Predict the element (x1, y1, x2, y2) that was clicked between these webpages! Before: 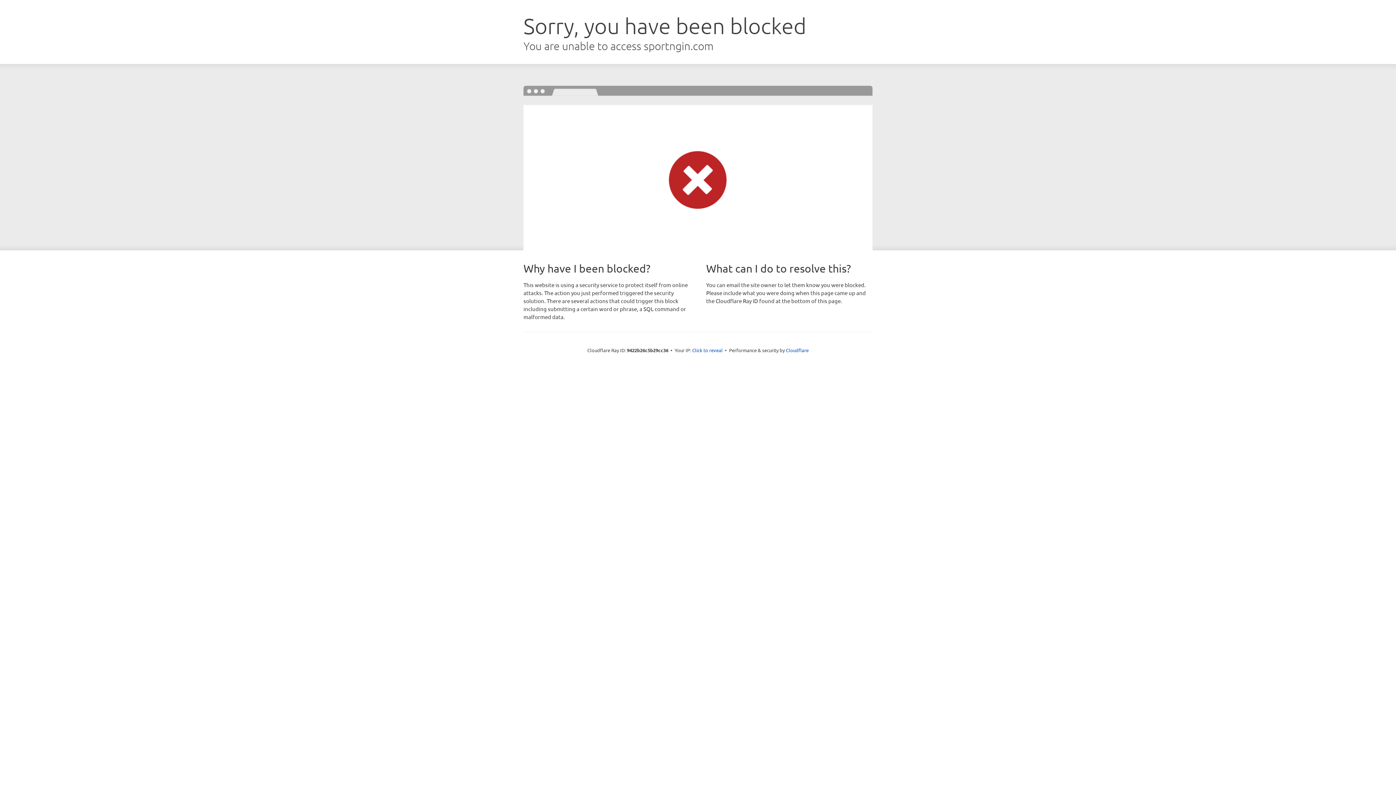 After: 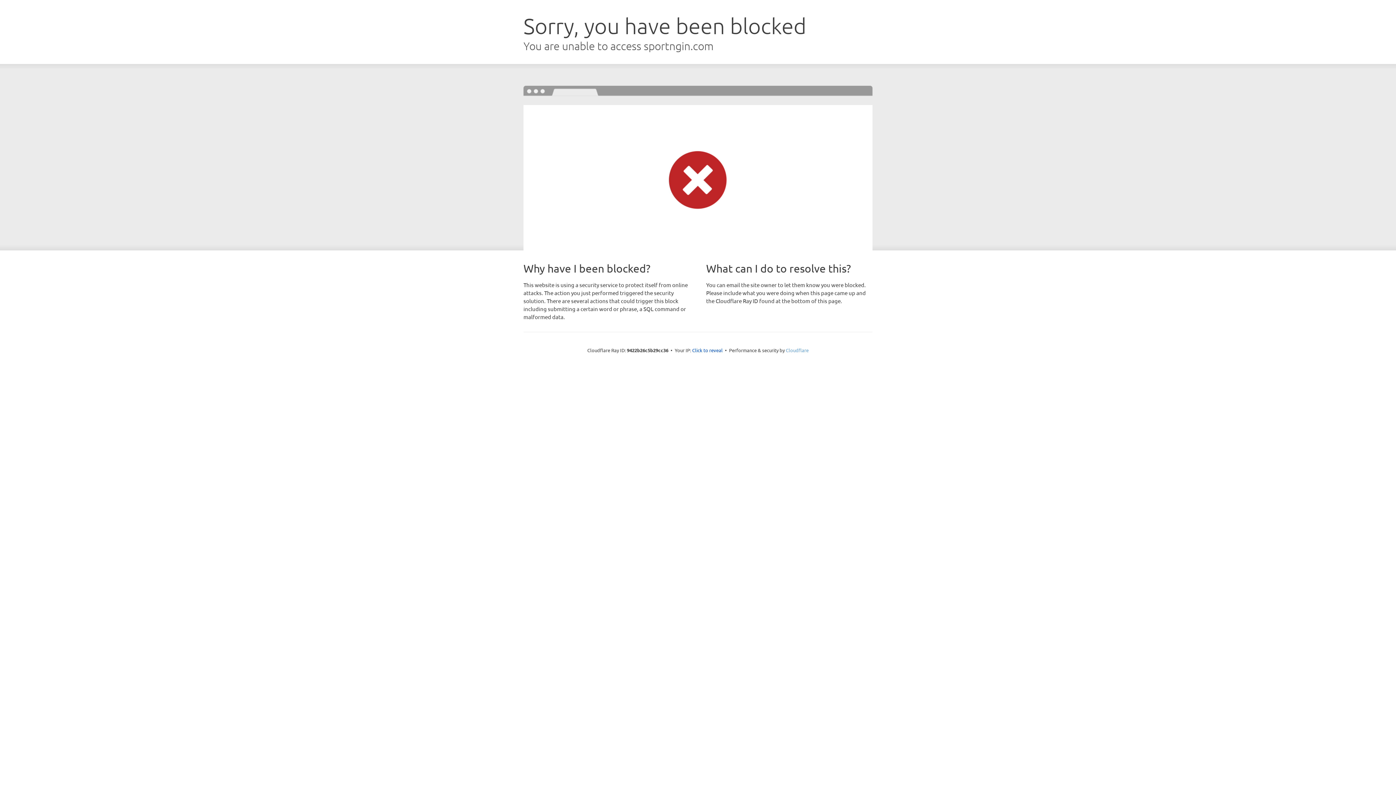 Action: label: Cloudflare bbox: (786, 347, 808, 353)